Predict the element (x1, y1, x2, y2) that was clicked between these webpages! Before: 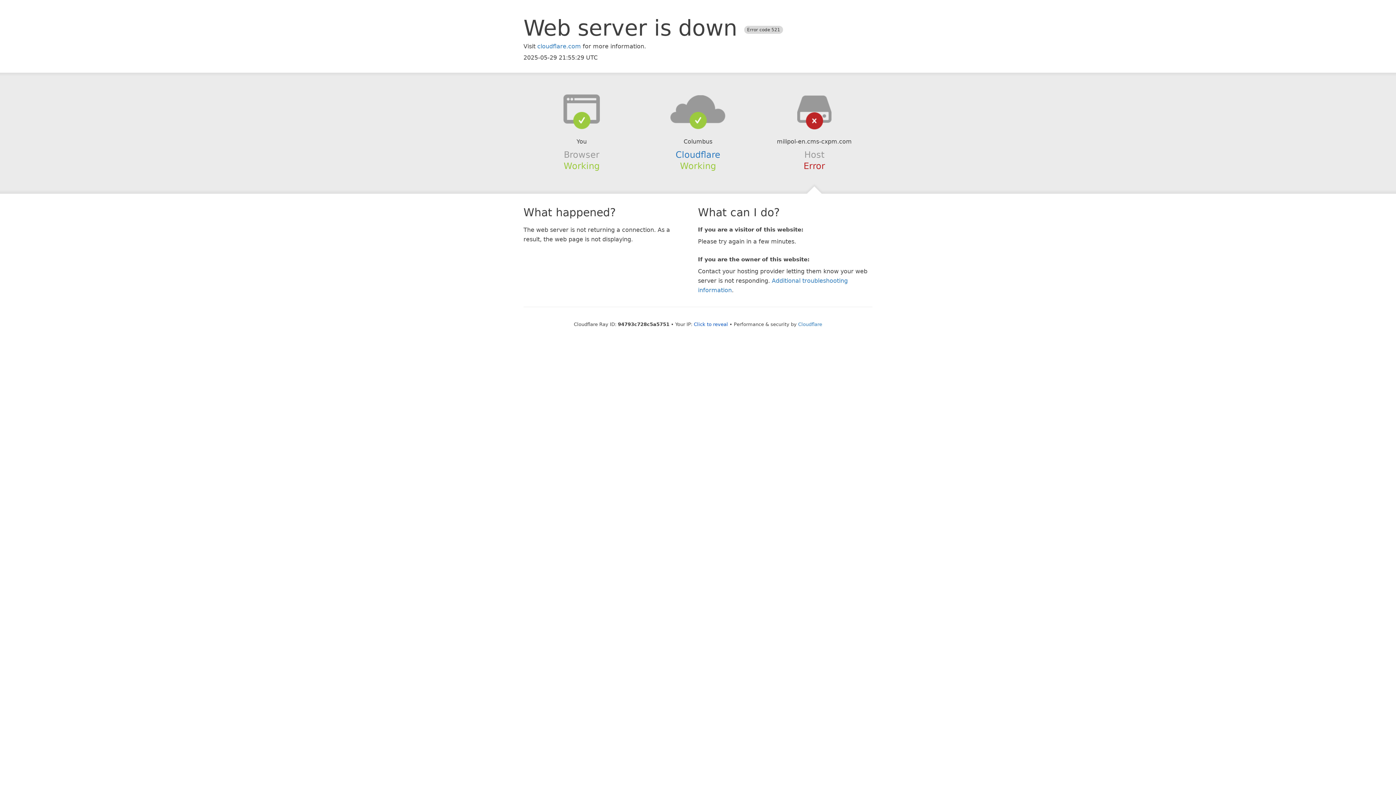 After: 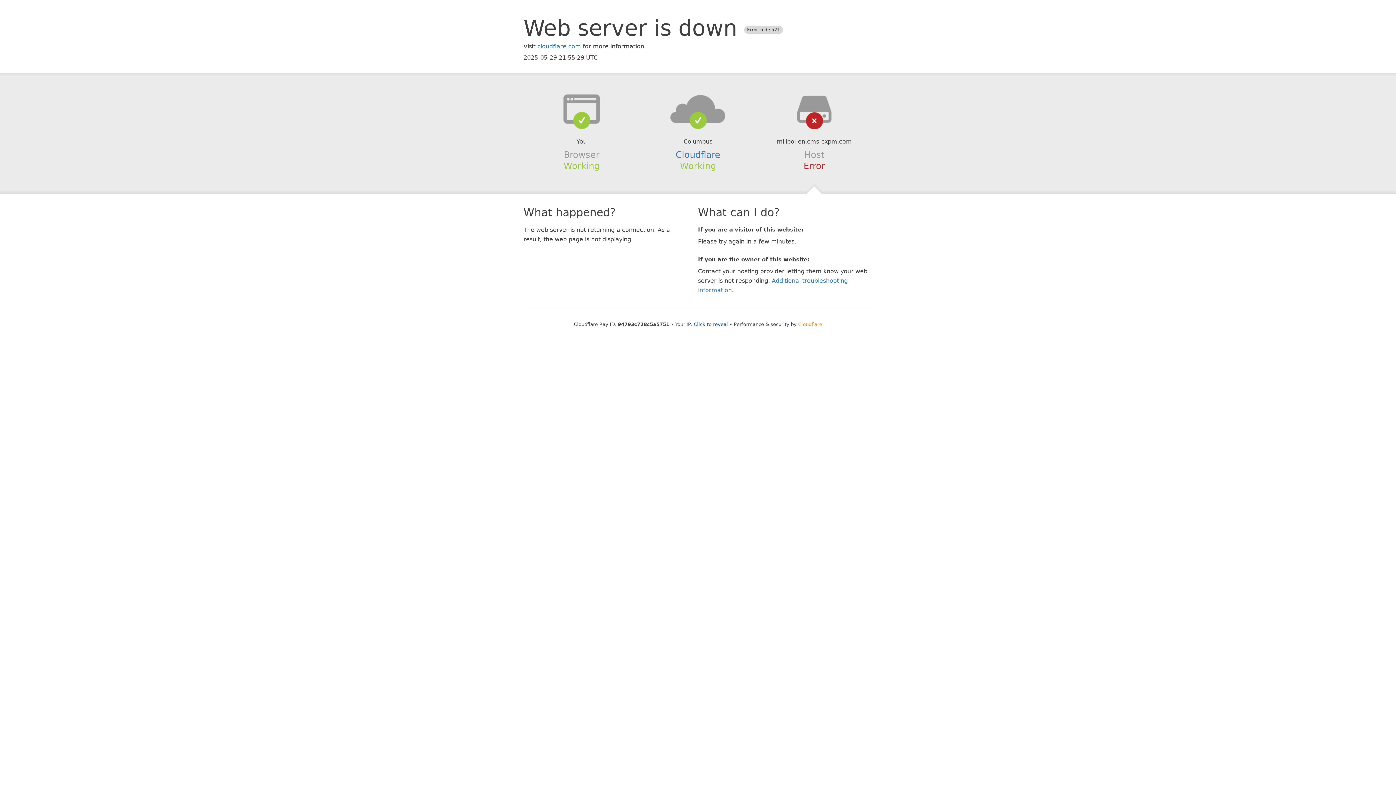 Action: label: Cloudflare bbox: (798, 321, 822, 327)